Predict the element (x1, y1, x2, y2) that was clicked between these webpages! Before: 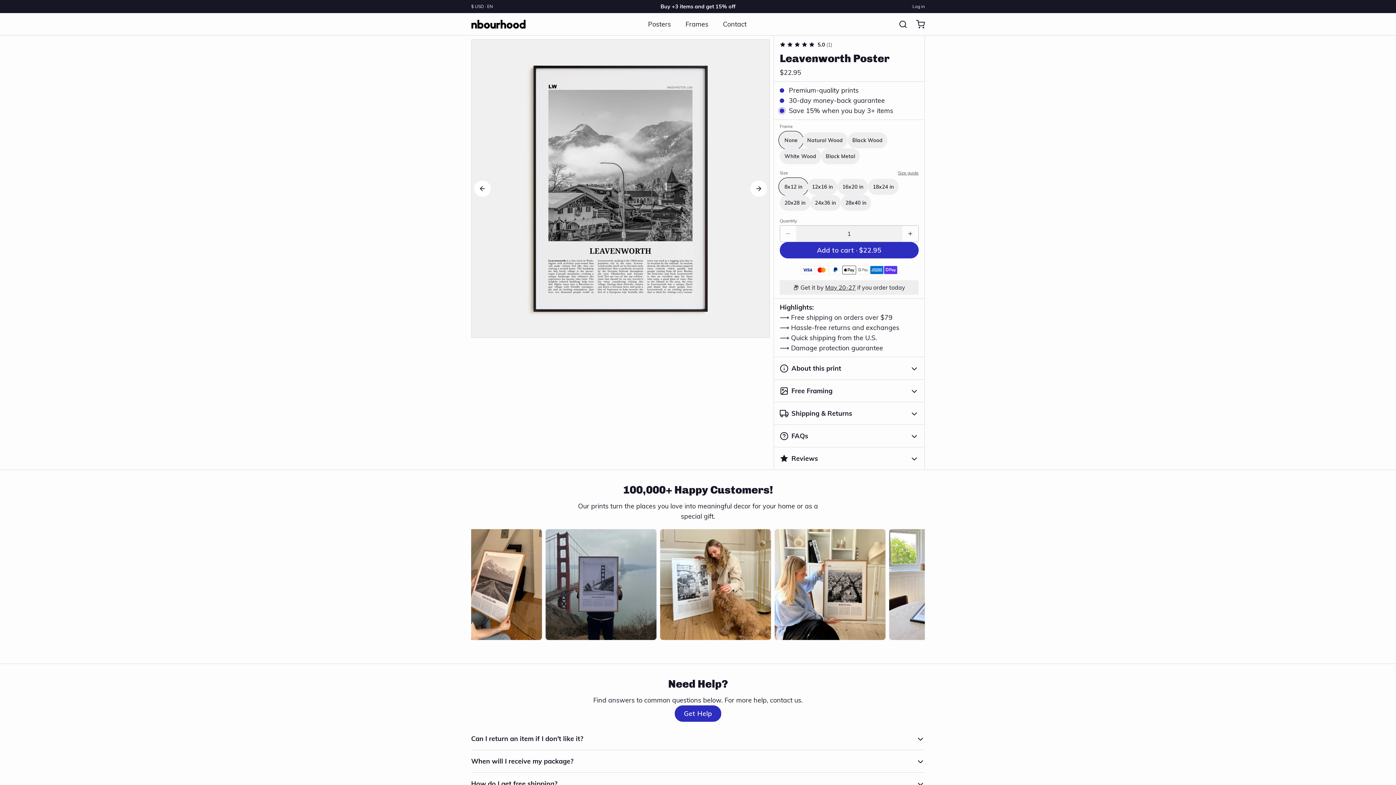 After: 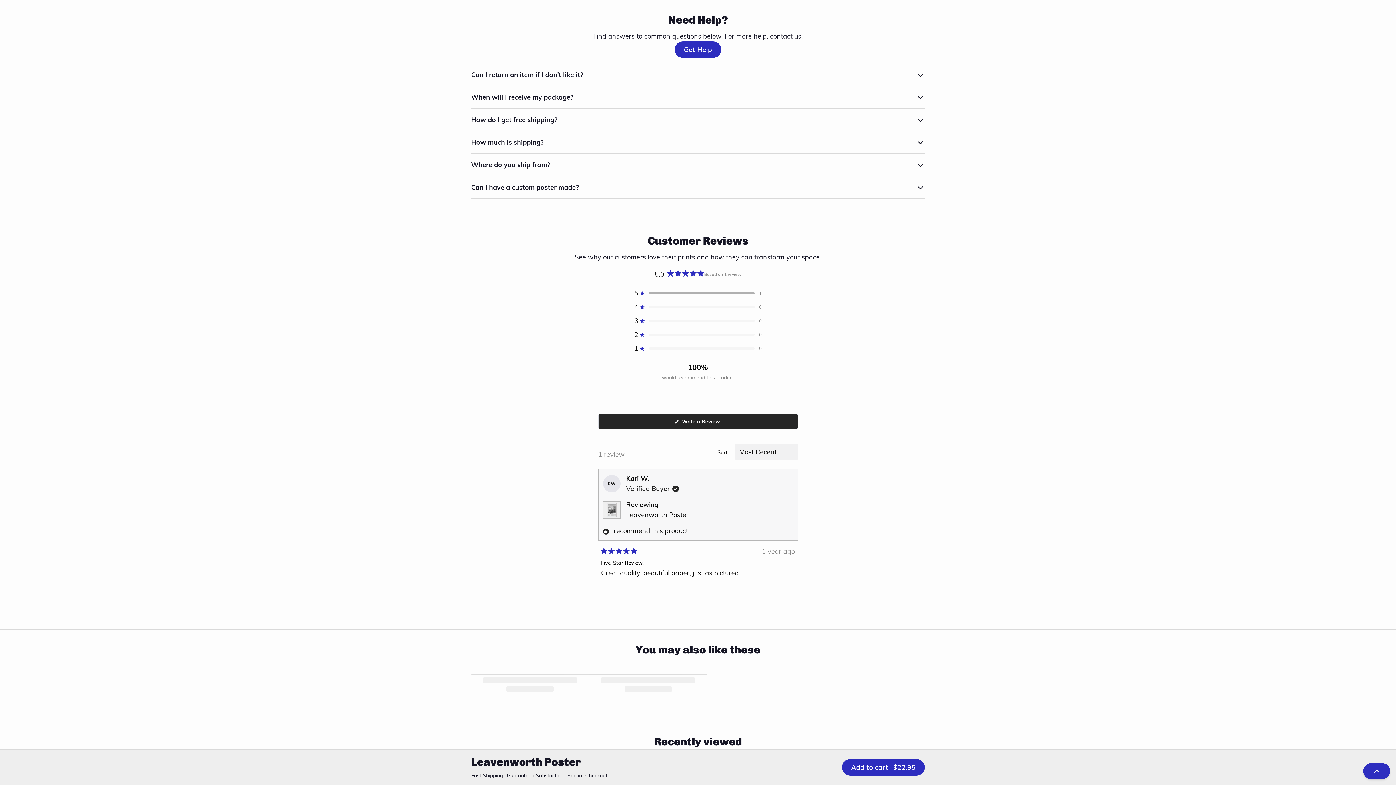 Action: label: FAQs bbox: (780, 425, 918, 447)